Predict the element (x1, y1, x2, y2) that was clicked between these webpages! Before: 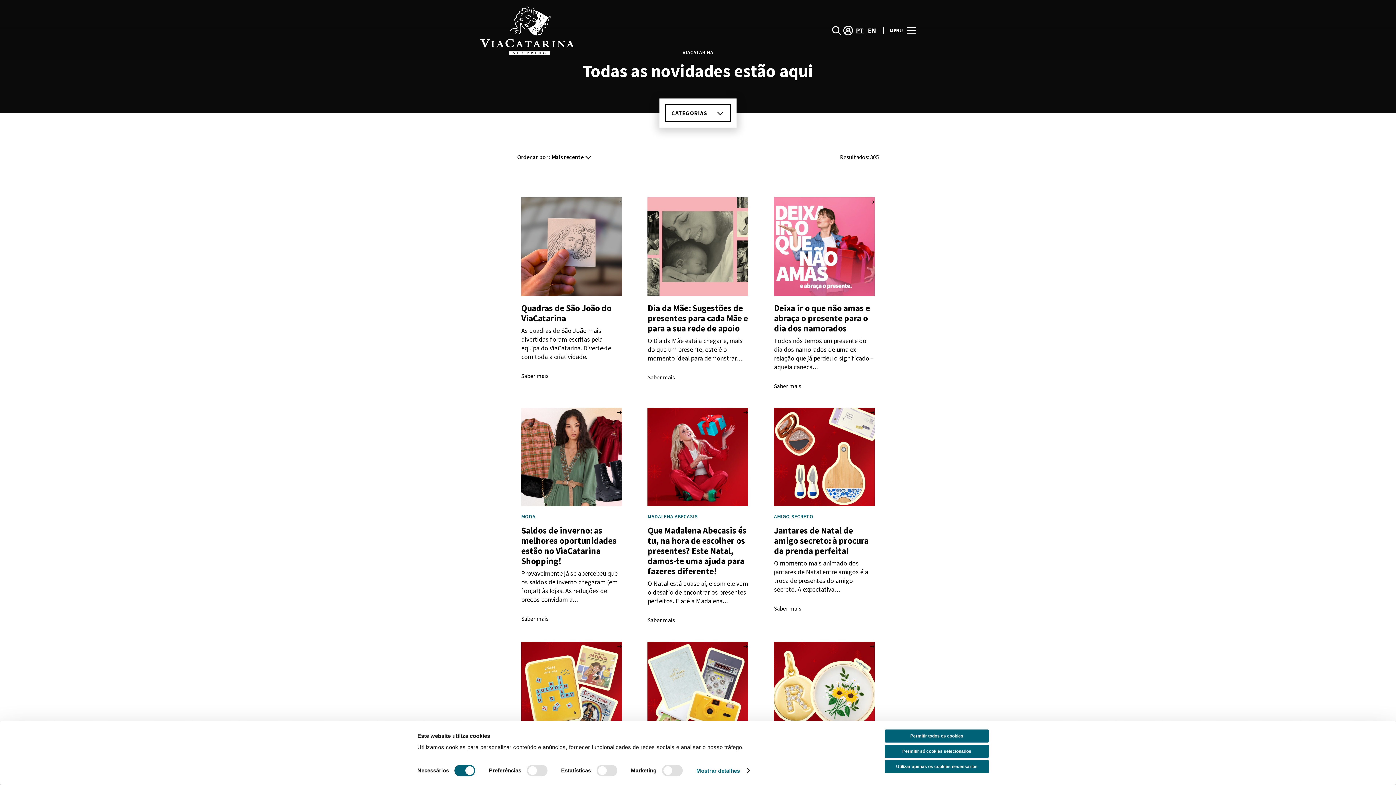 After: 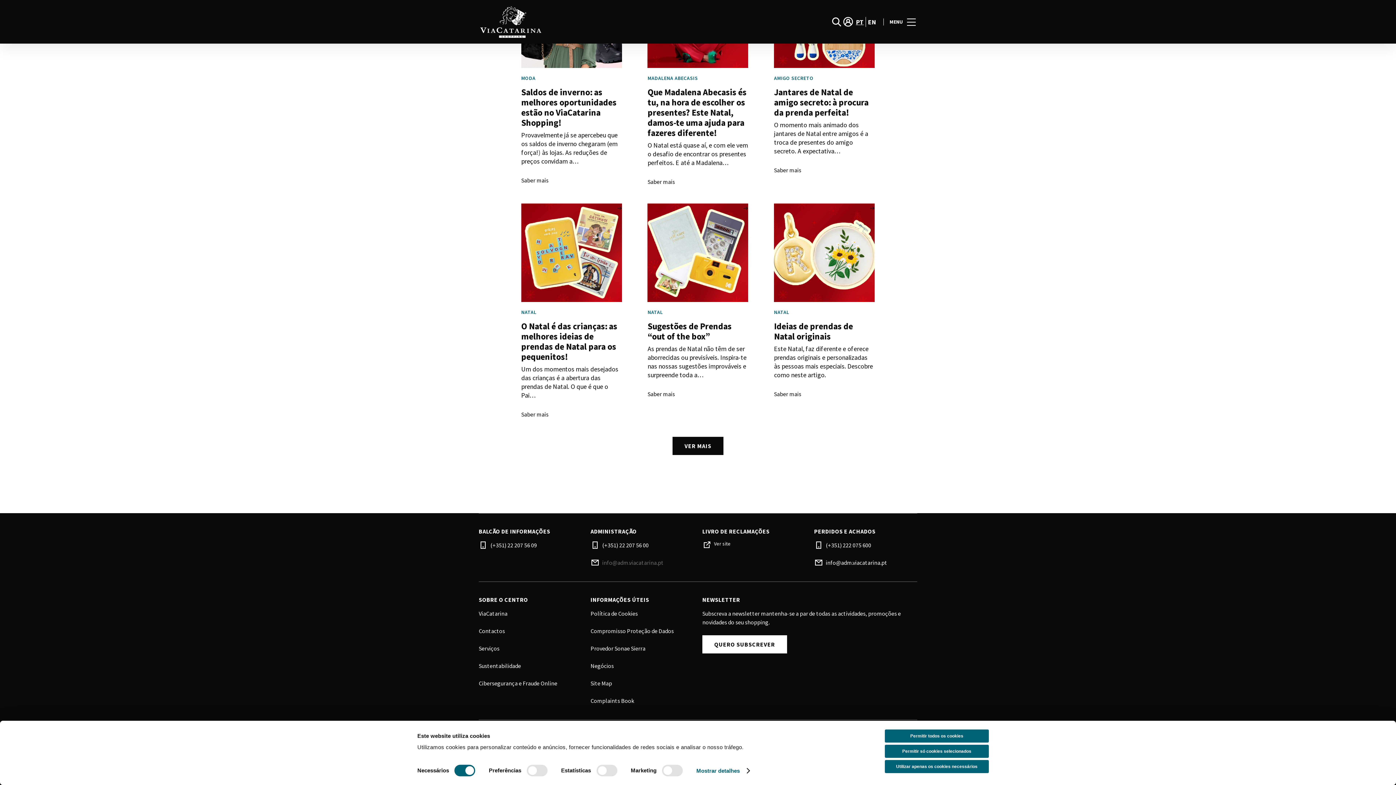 Action: label: info@adm.viacatarina.pt bbox: (602, 426, 693, 435)